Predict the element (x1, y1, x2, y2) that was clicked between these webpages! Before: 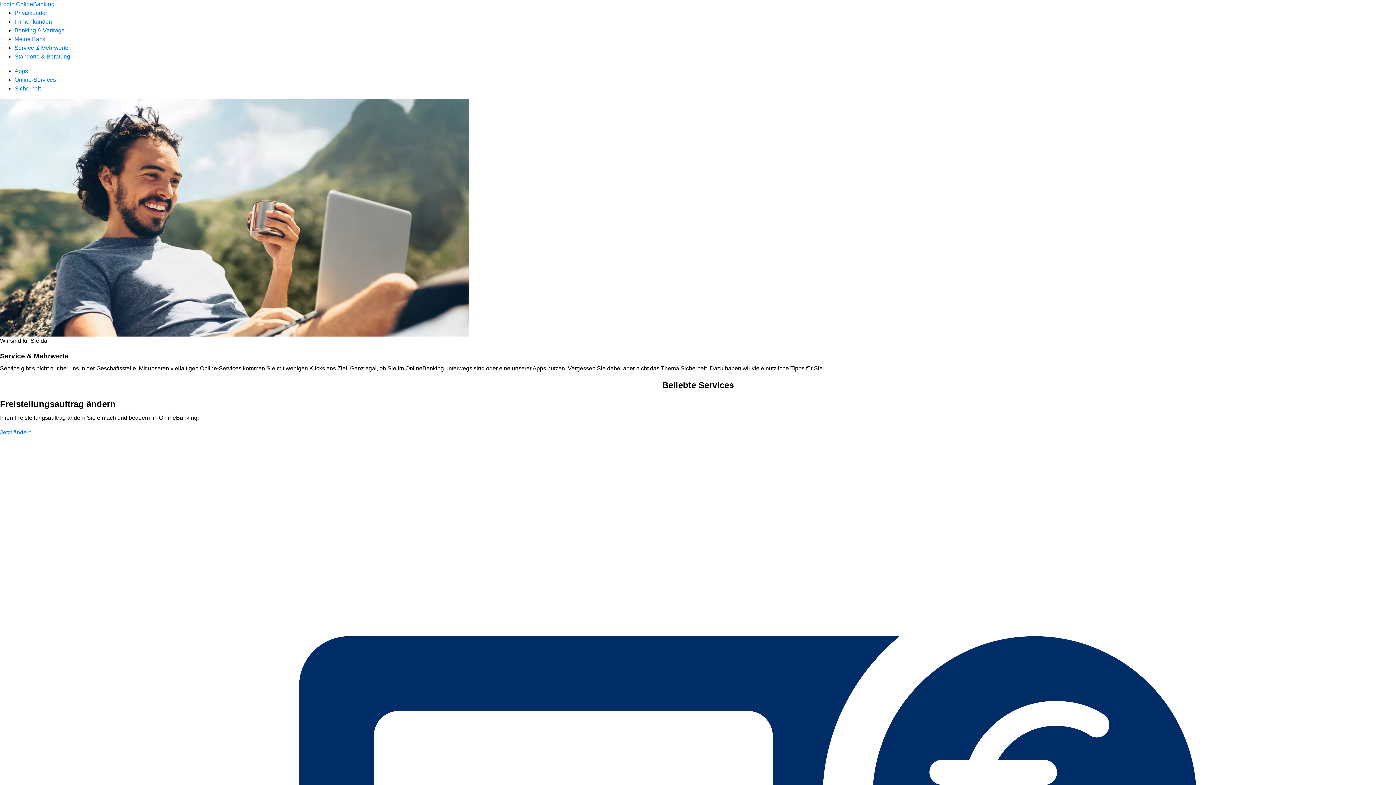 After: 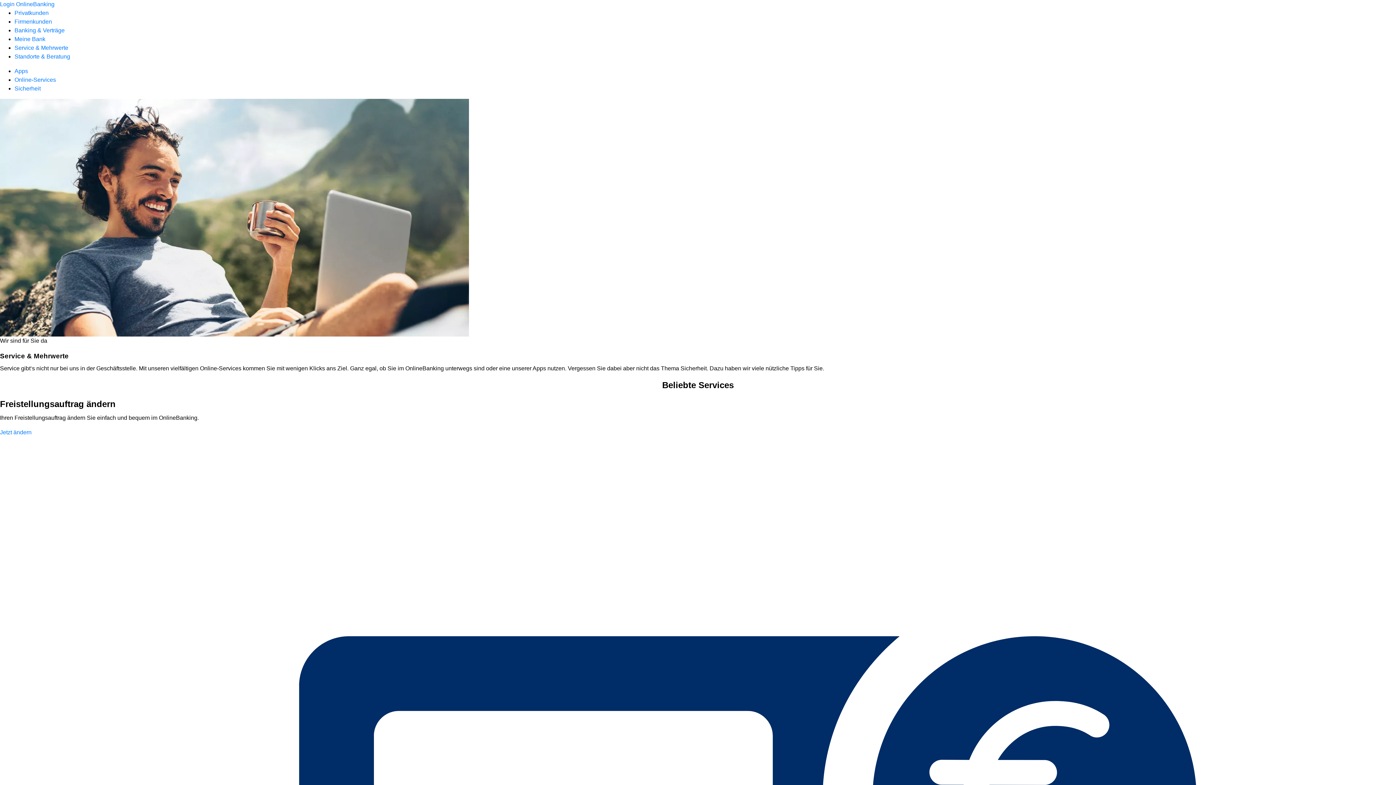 Action: label: Service & Mehrwerte bbox: (14, 44, 68, 50)